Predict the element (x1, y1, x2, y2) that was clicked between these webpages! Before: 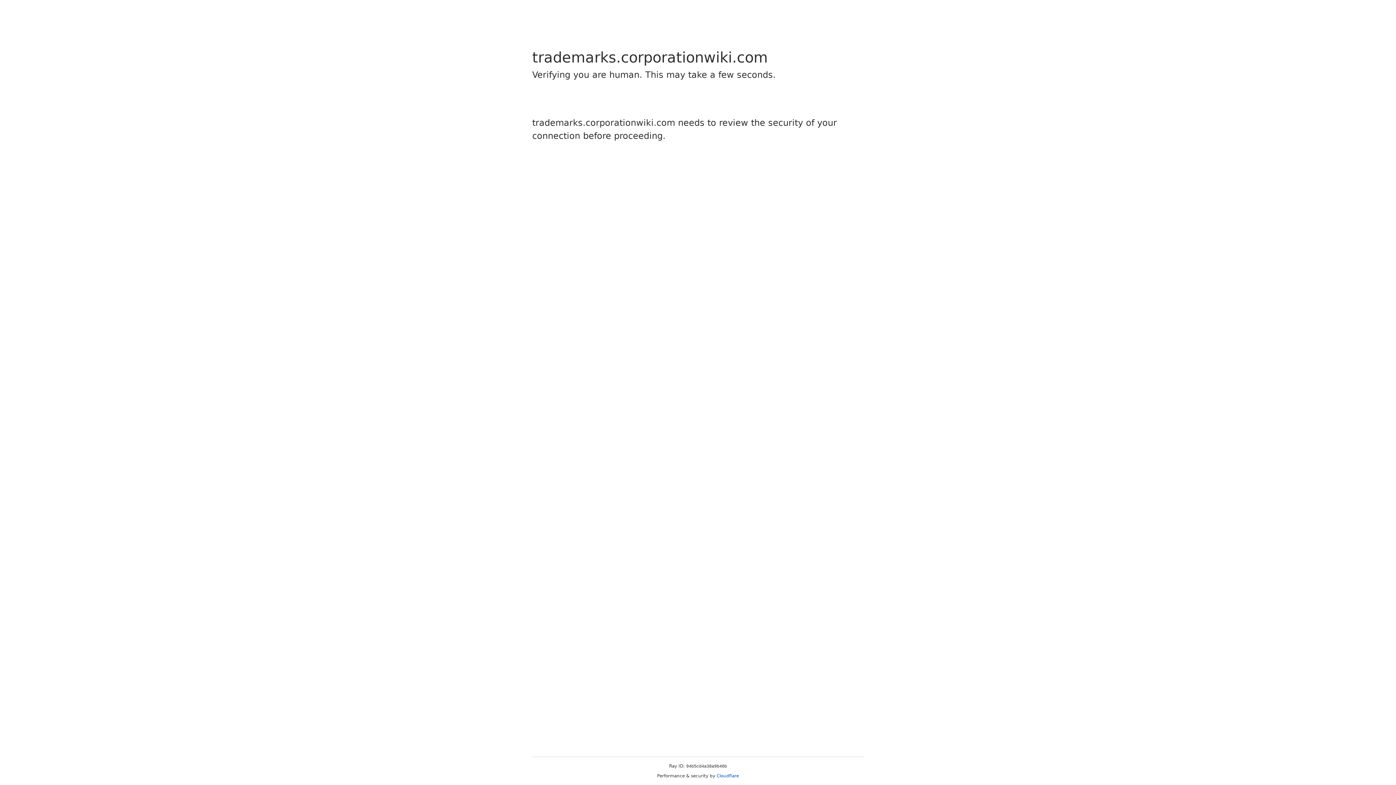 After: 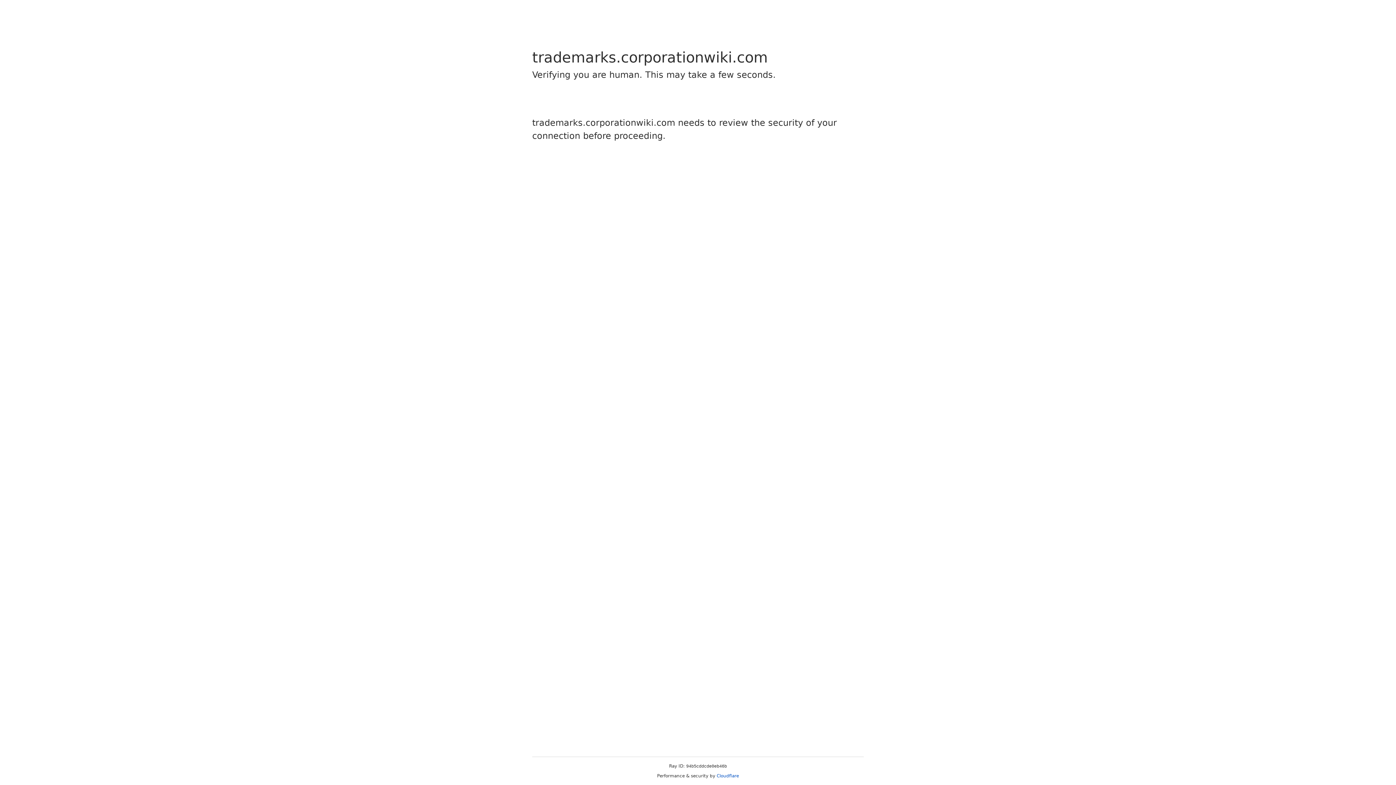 Action: label: Cloudflare bbox: (716, 773, 739, 778)